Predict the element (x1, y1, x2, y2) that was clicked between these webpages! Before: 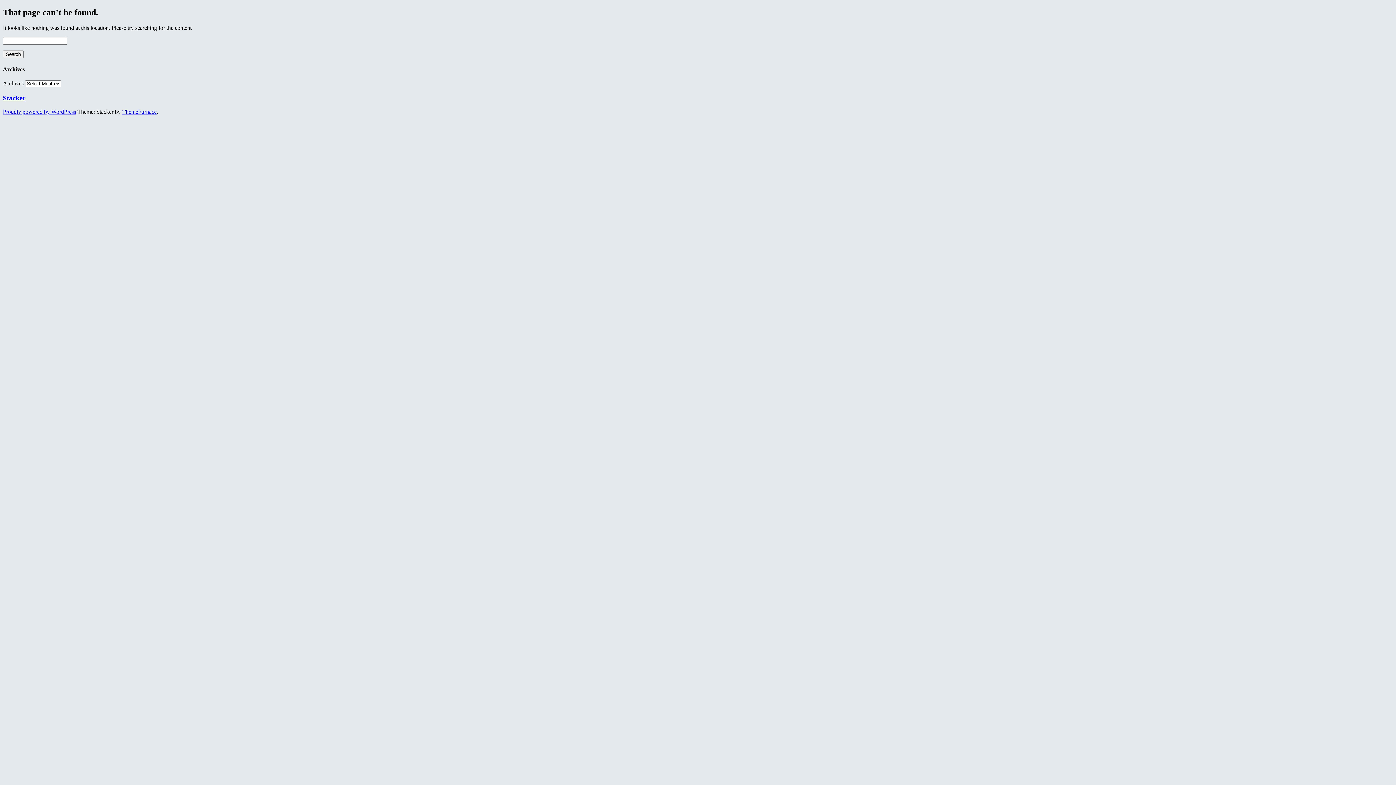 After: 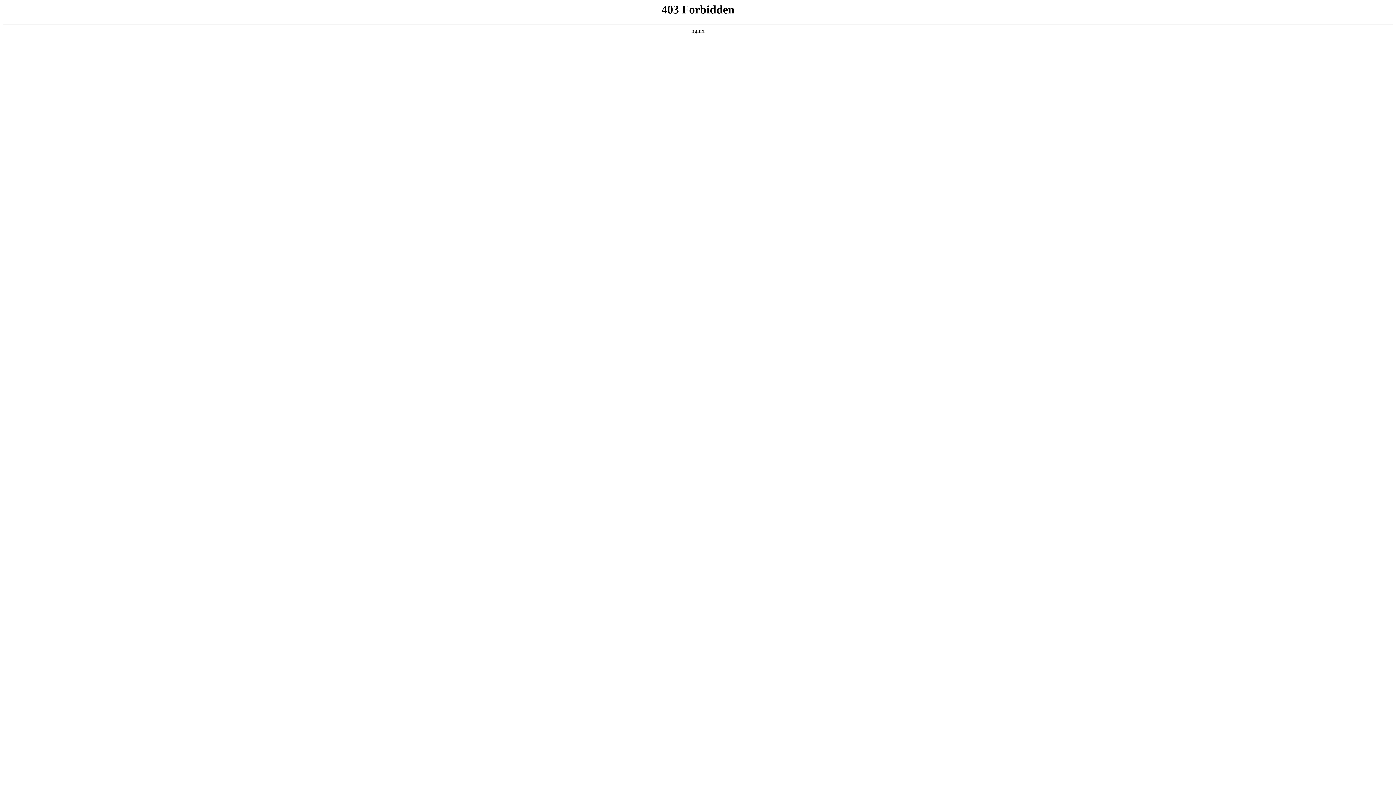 Action: bbox: (2, 108, 76, 115) label: Proudly powered by WordPress